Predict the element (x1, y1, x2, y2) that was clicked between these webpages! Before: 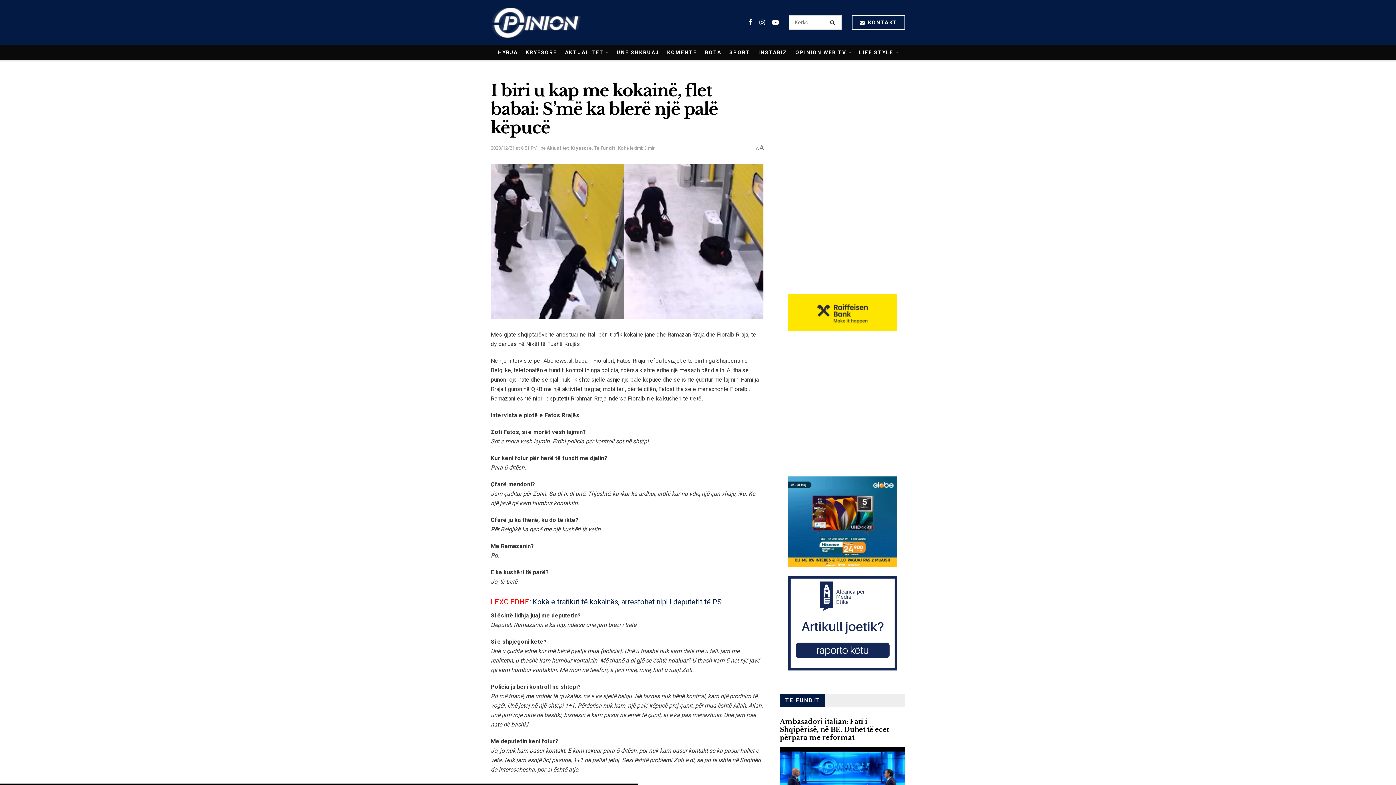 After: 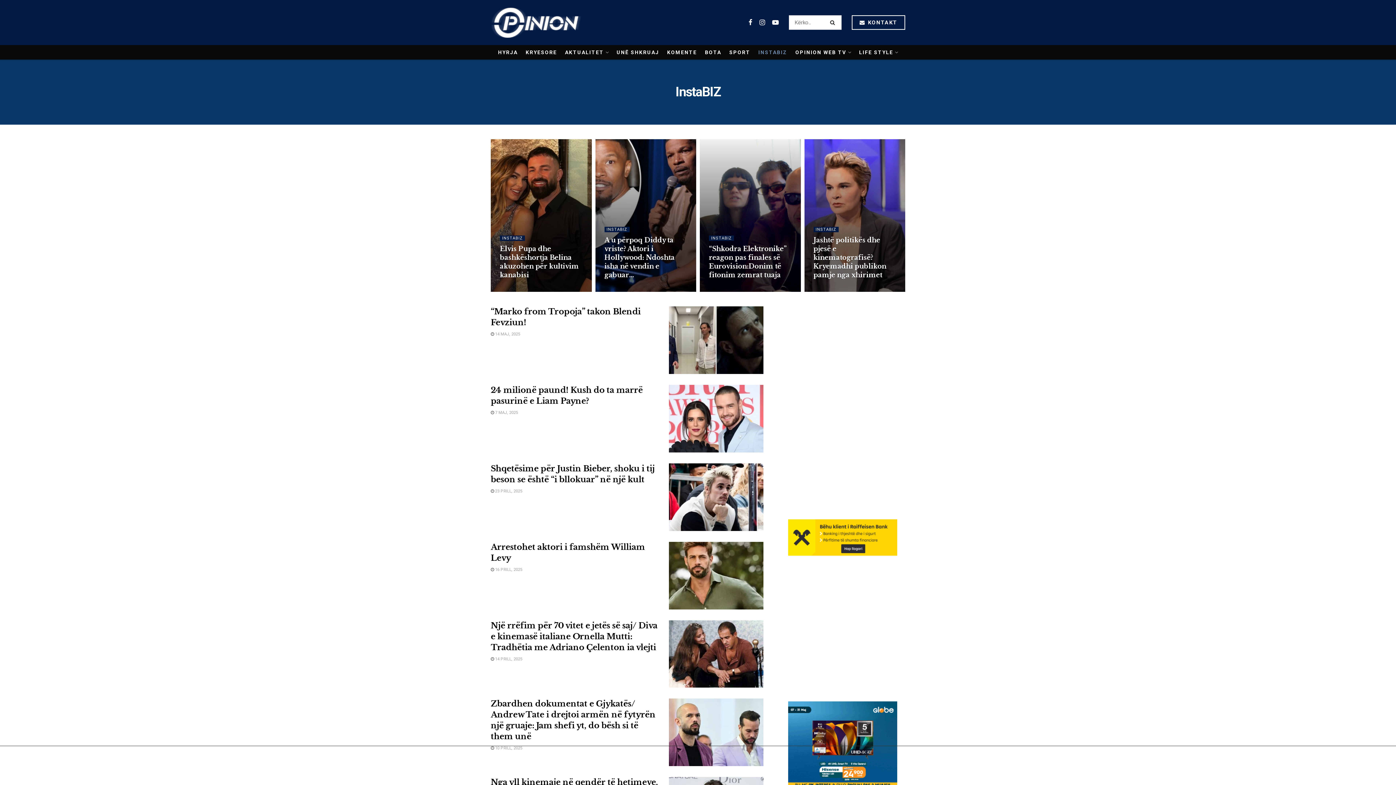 Action: bbox: (758, 45, 787, 59) label: INSTABIZ